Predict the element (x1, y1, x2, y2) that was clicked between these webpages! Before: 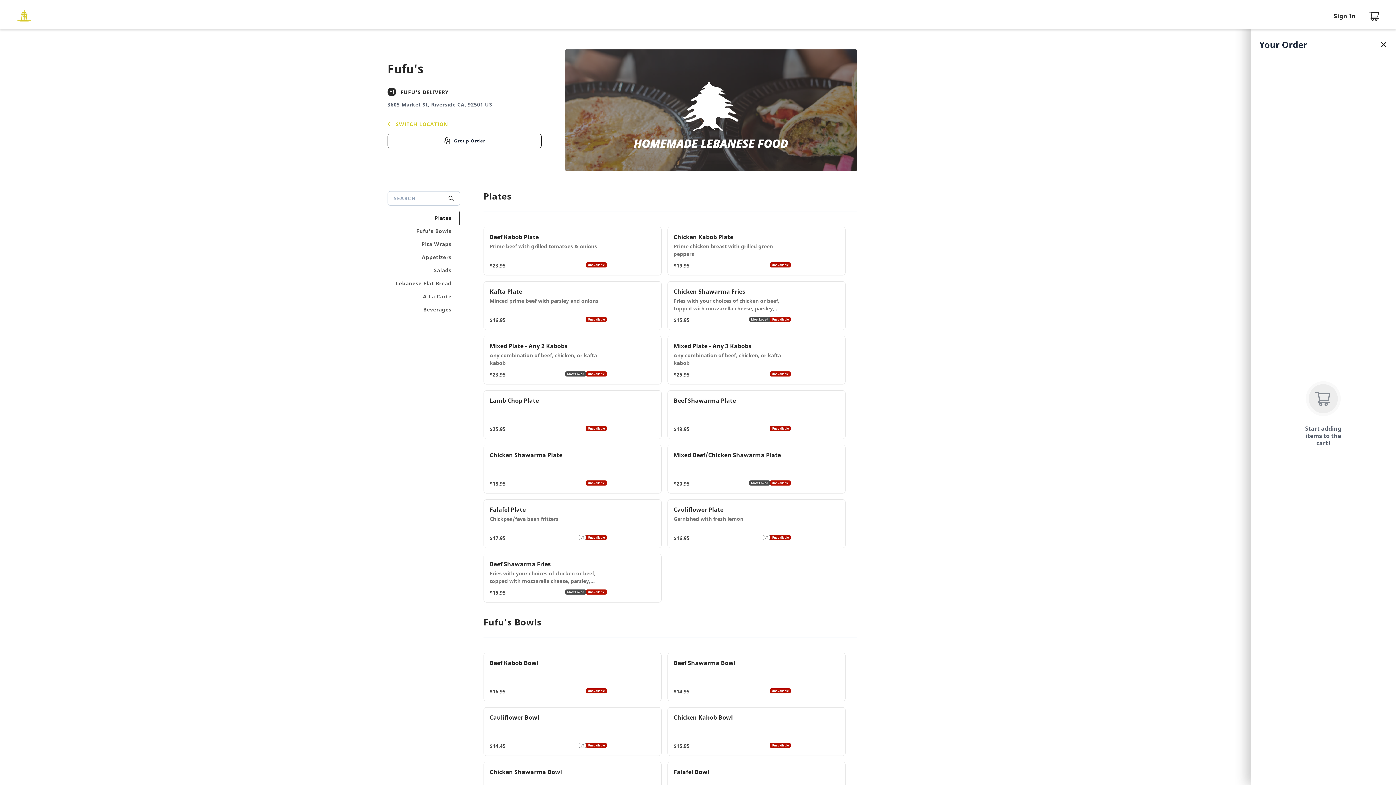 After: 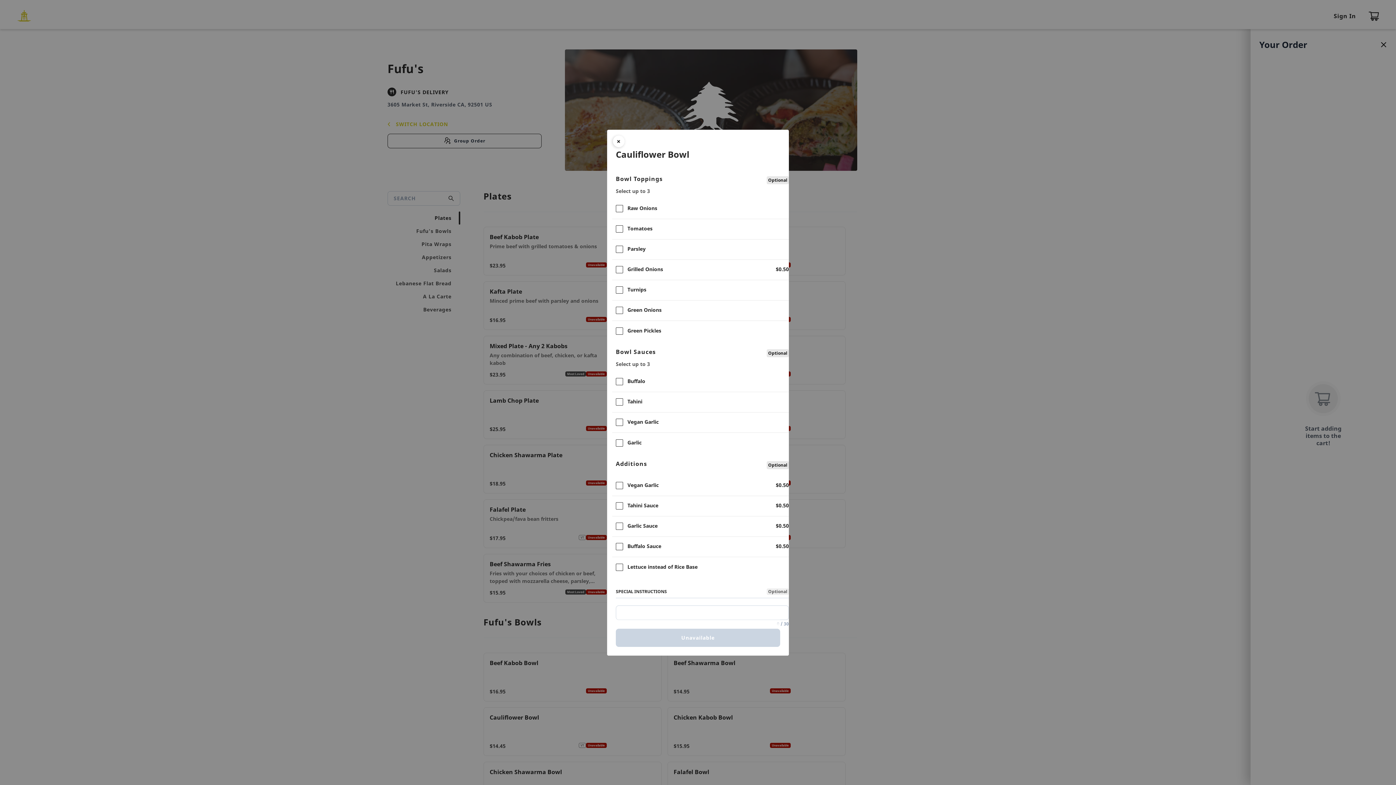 Action: label: Cauliflower Bowl

$14.45

VT
Unavailable bbox: (483, 707, 661, 756)